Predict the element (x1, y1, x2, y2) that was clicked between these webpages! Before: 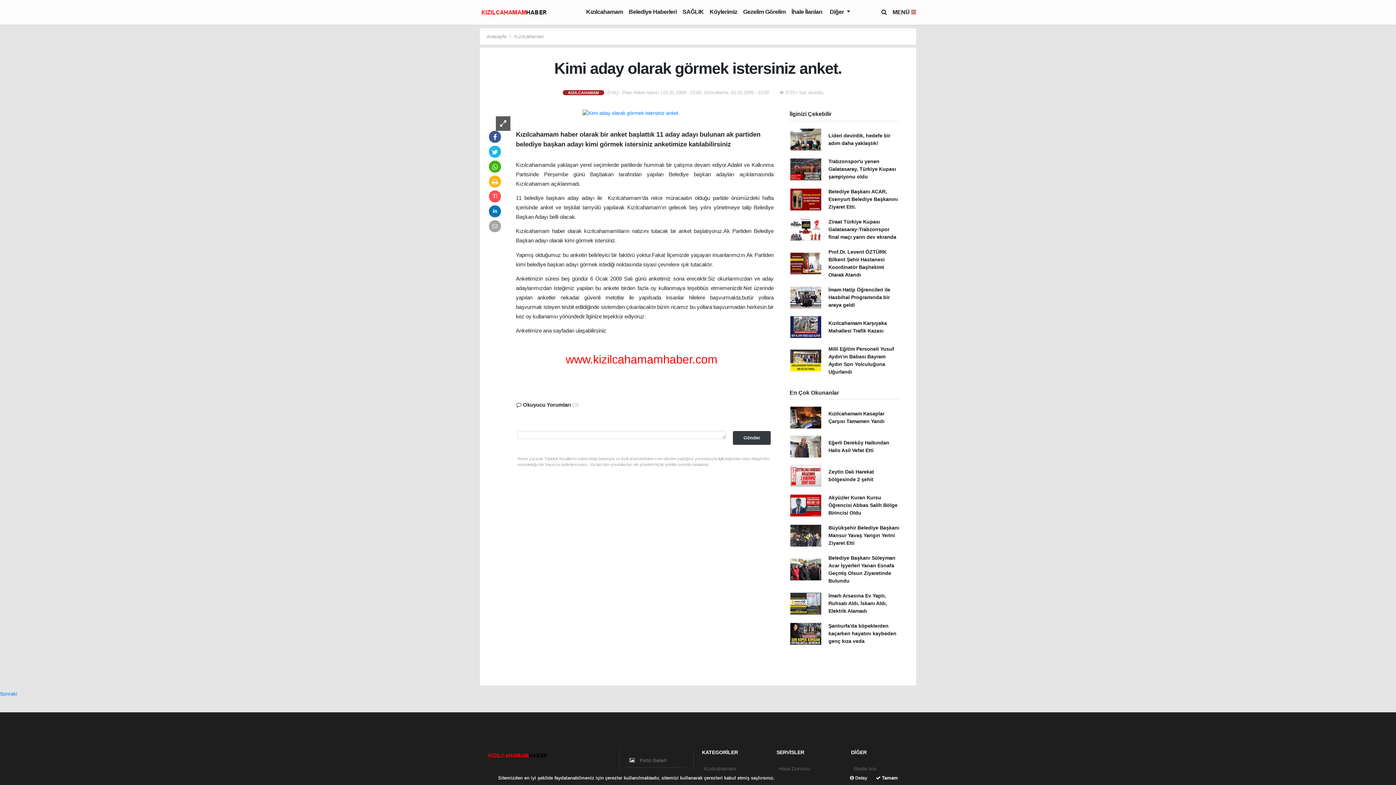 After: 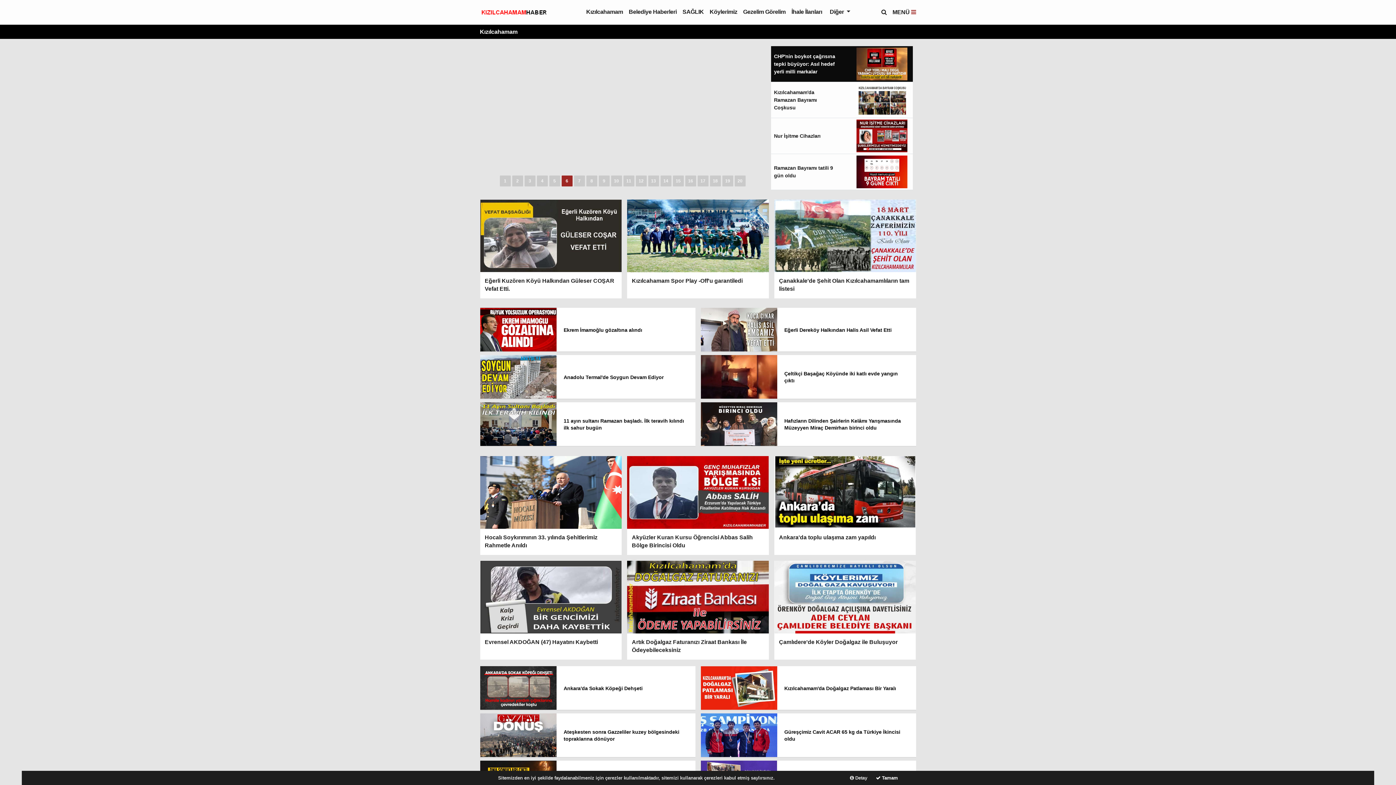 Action: label: Kızılcahamam bbox: (514, 33, 544, 39)